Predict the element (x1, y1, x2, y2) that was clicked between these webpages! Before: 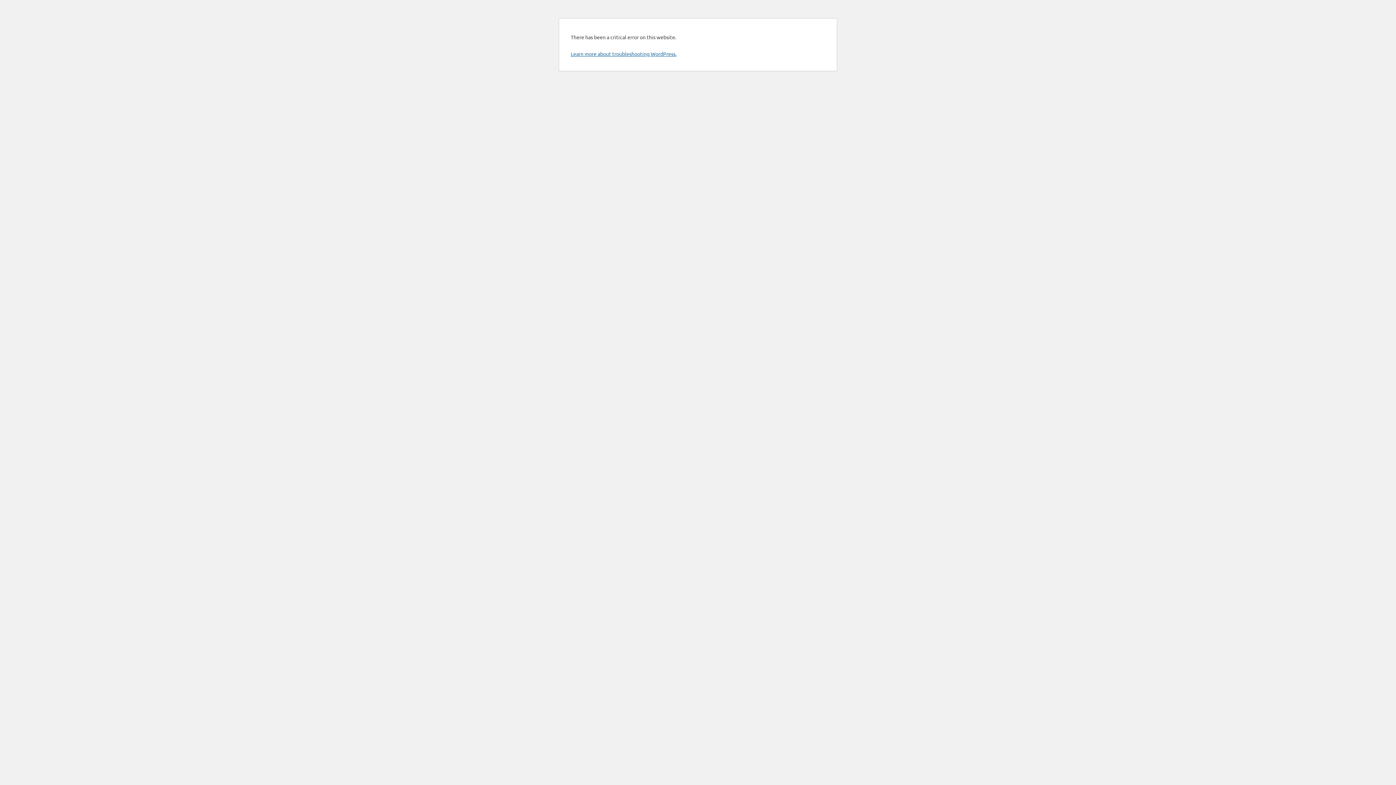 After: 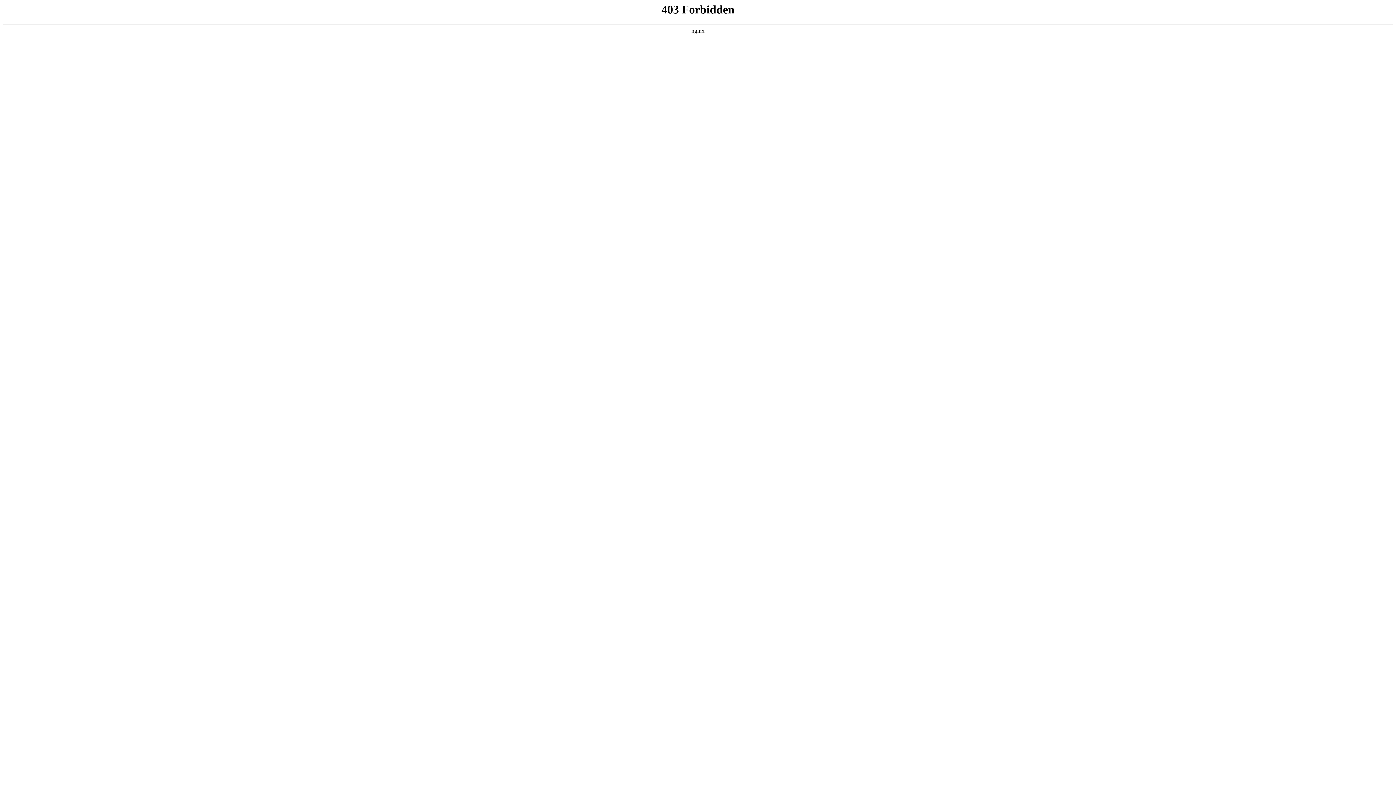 Action: label: Learn more about troubleshooting WordPress. bbox: (570, 50, 676, 57)